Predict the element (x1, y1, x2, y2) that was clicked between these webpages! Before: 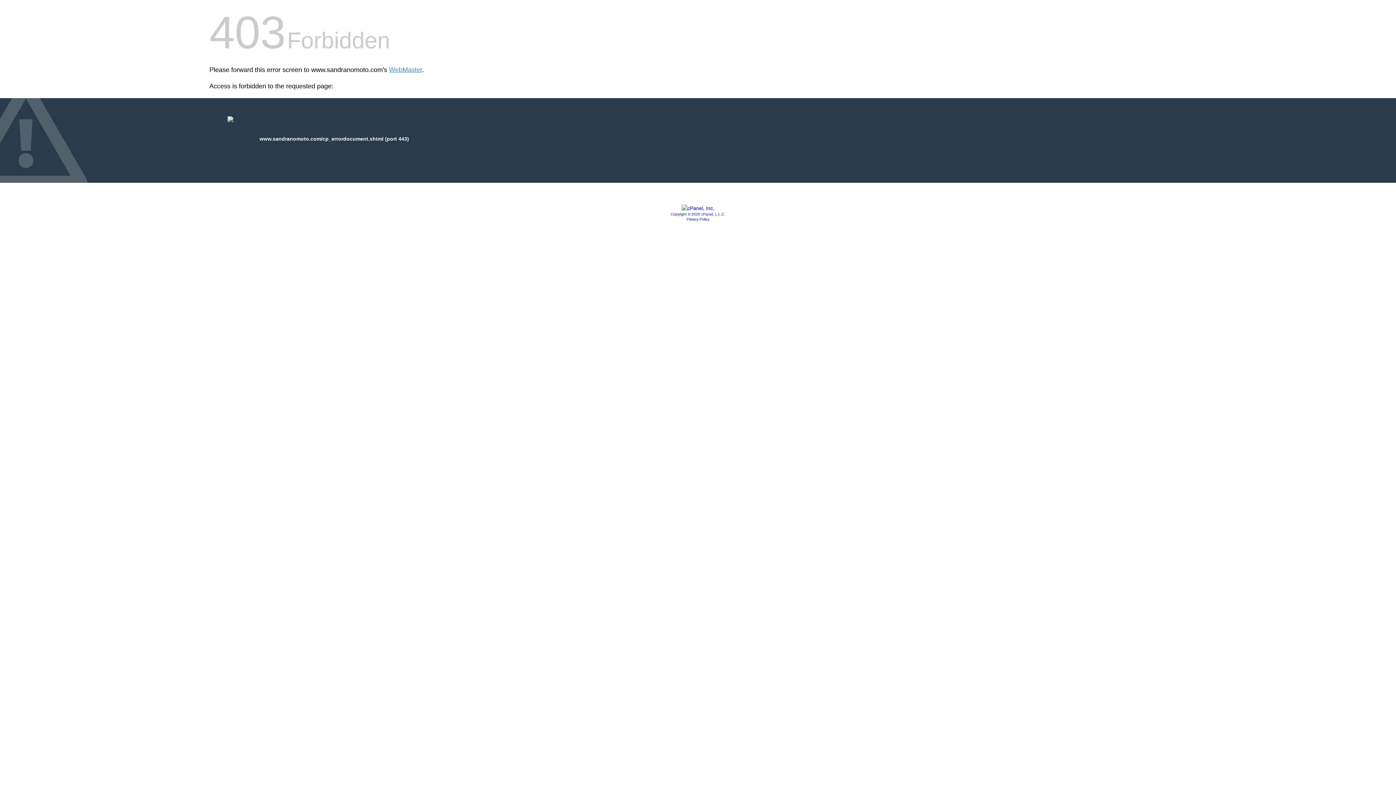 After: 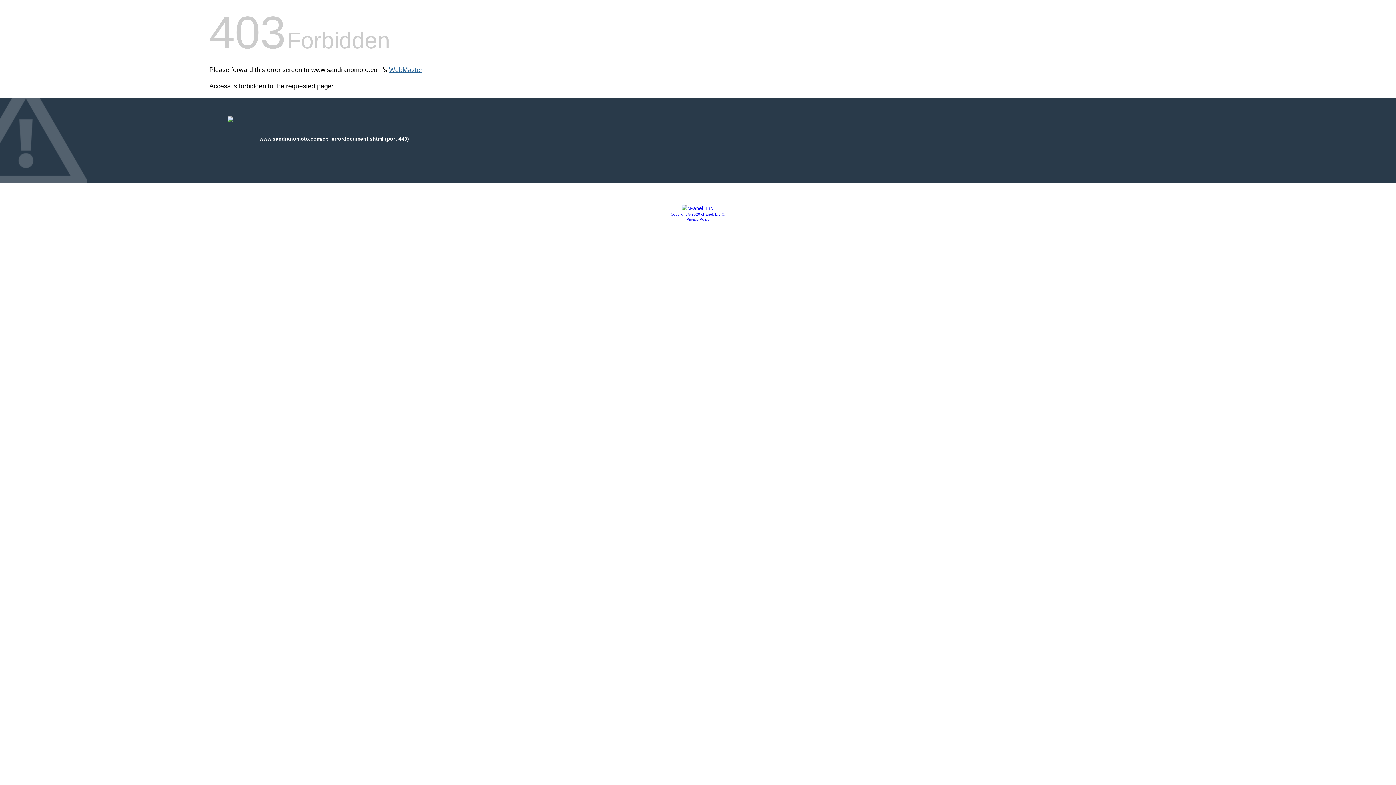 Action: label: WebMaster bbox: (389, 66, 422, 73)